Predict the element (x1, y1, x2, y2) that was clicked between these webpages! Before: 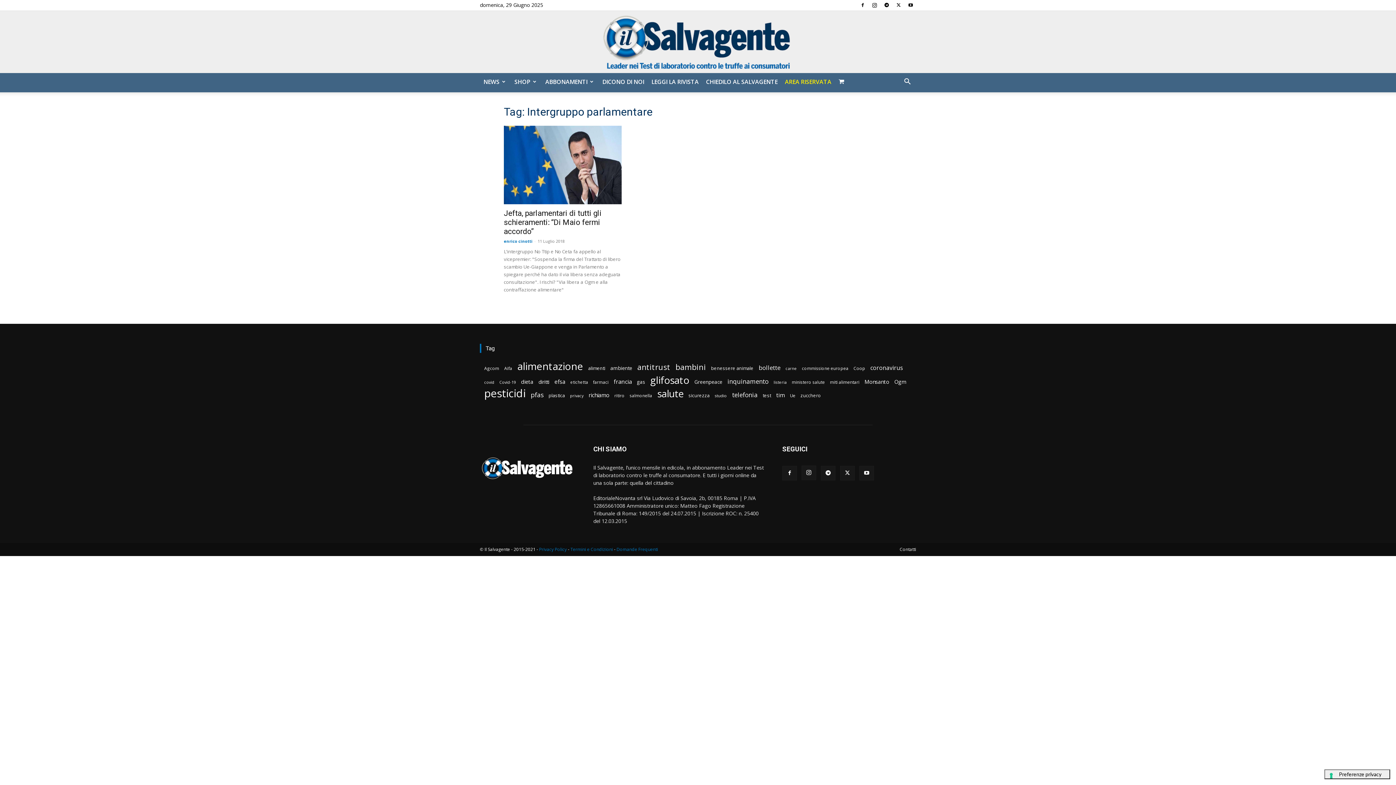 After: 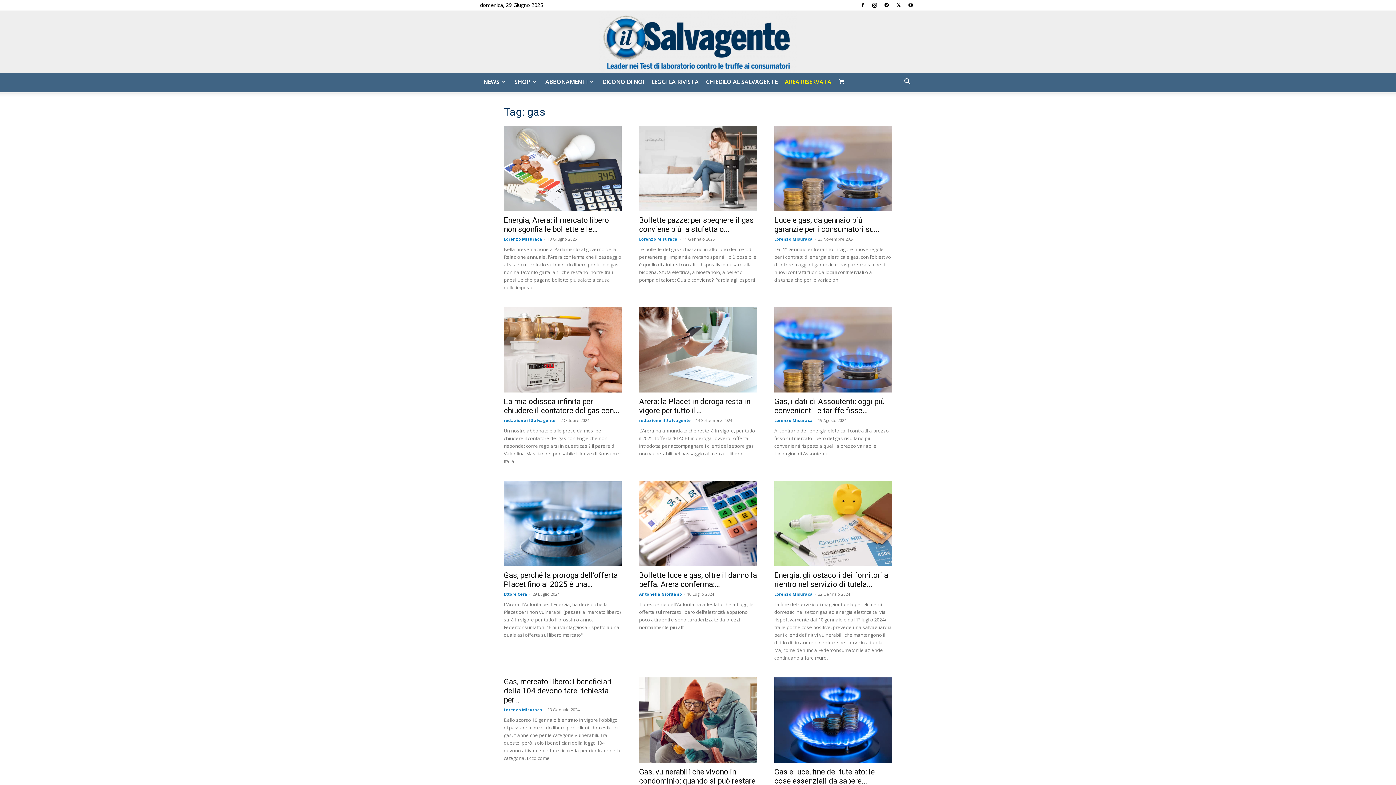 Action: label: gas (169 elementi) bbox: (637, 378, 645, 386)